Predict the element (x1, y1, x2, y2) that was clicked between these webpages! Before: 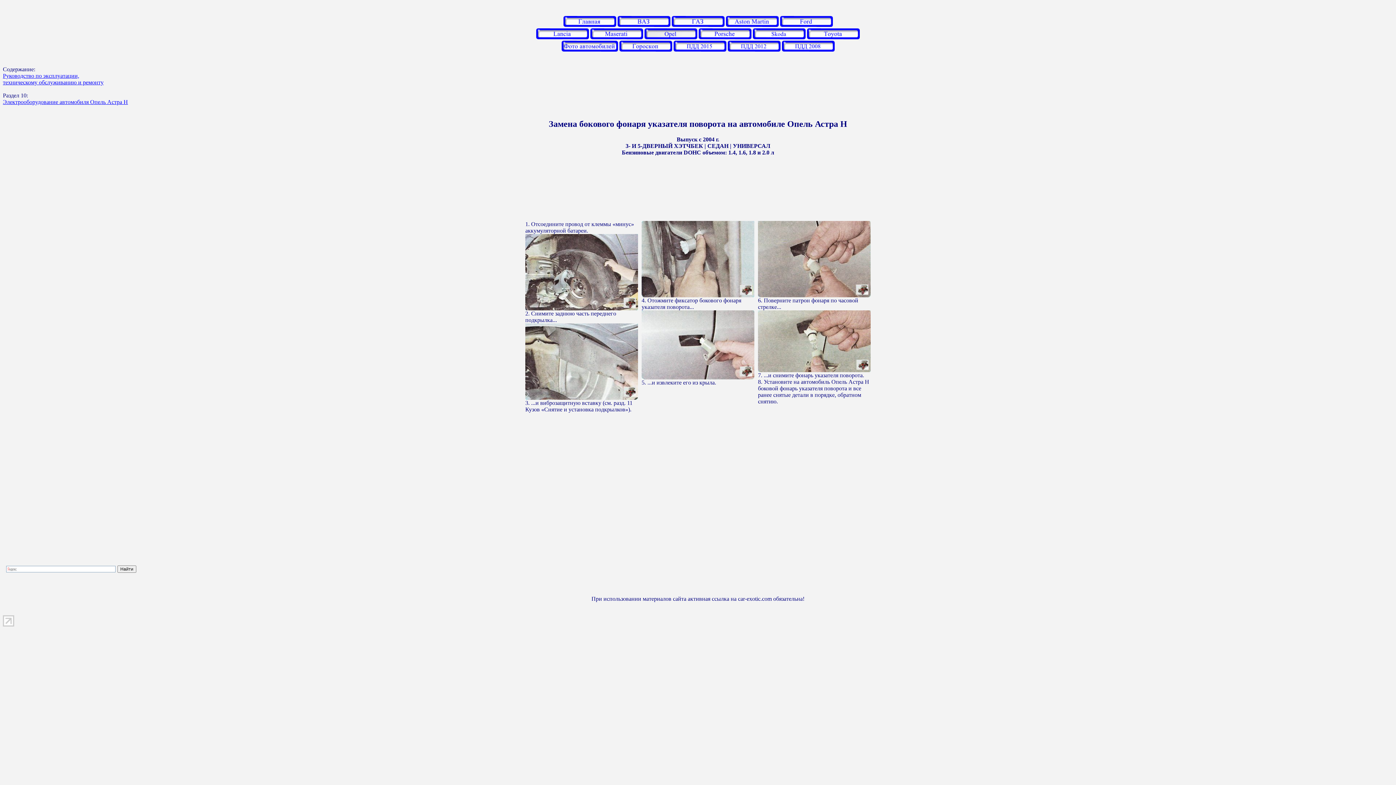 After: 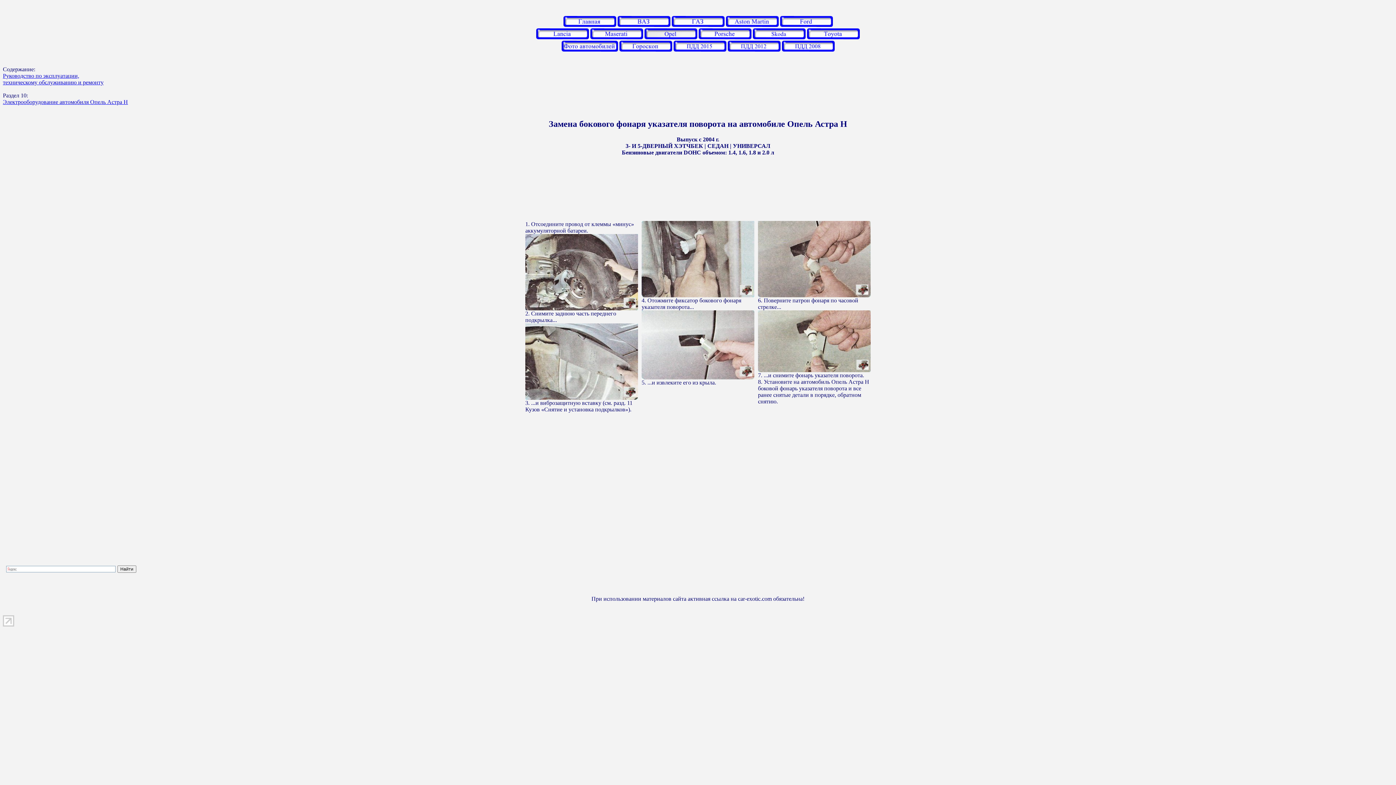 Action: bbox: (2, 621, 14, 627)